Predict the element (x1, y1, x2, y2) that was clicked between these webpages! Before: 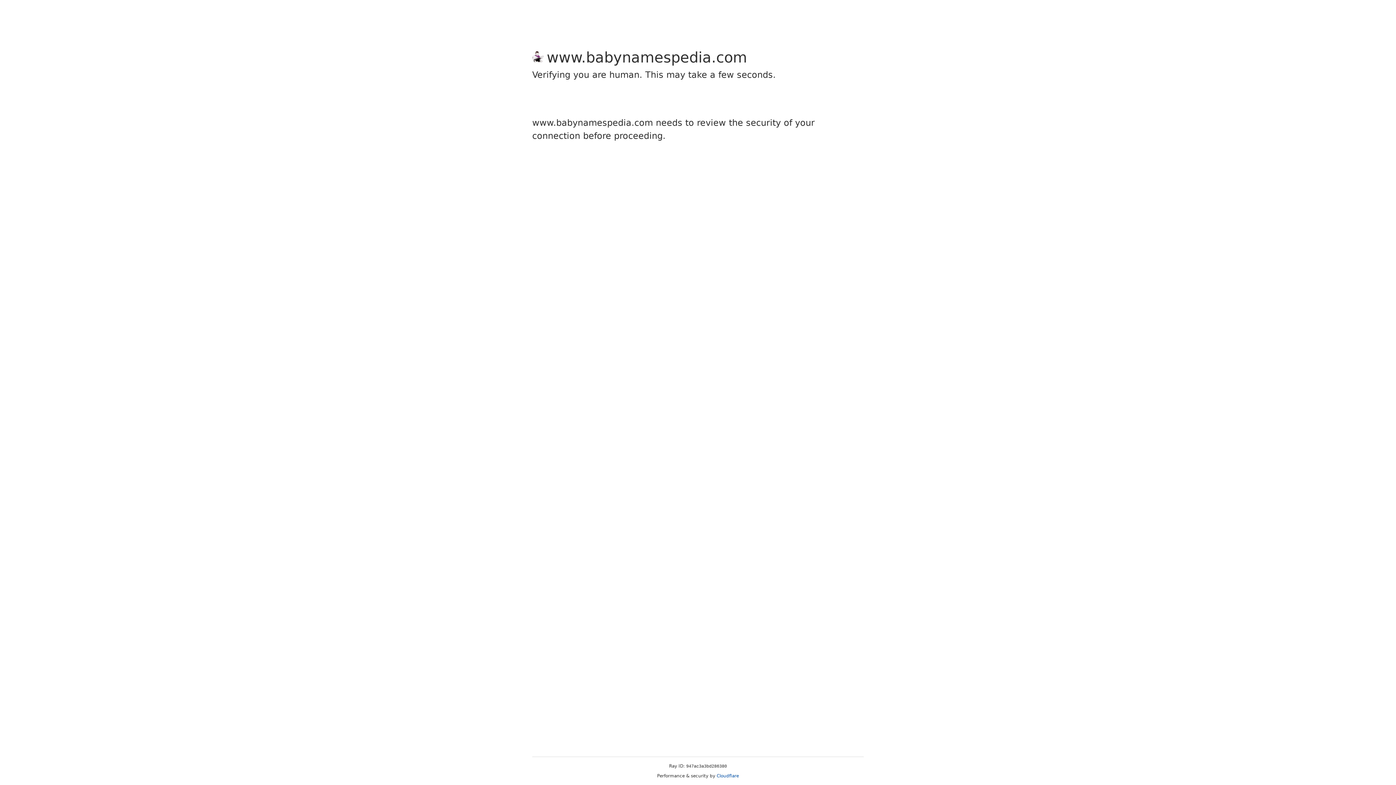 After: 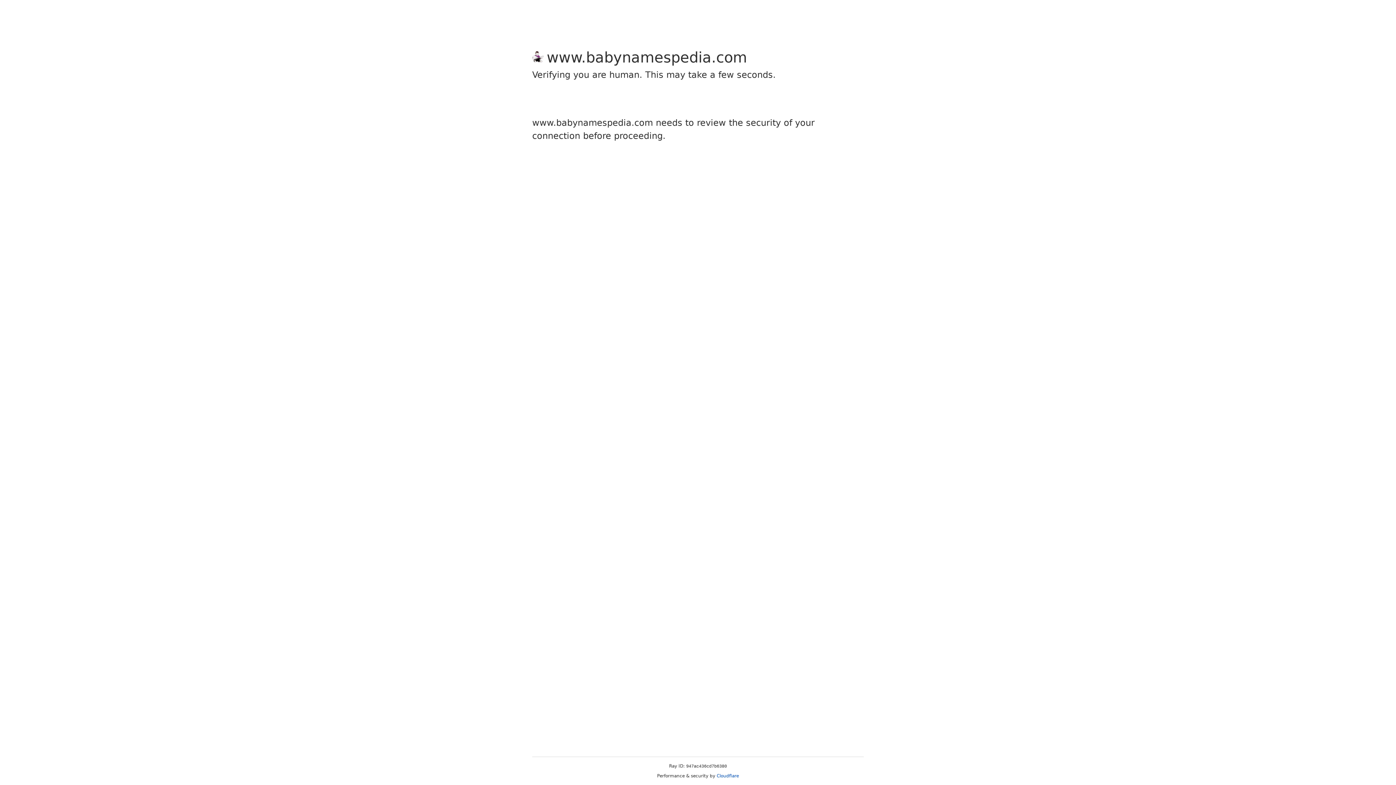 Action: label: Cloudflare bbox: (716, 773, 739, 778)